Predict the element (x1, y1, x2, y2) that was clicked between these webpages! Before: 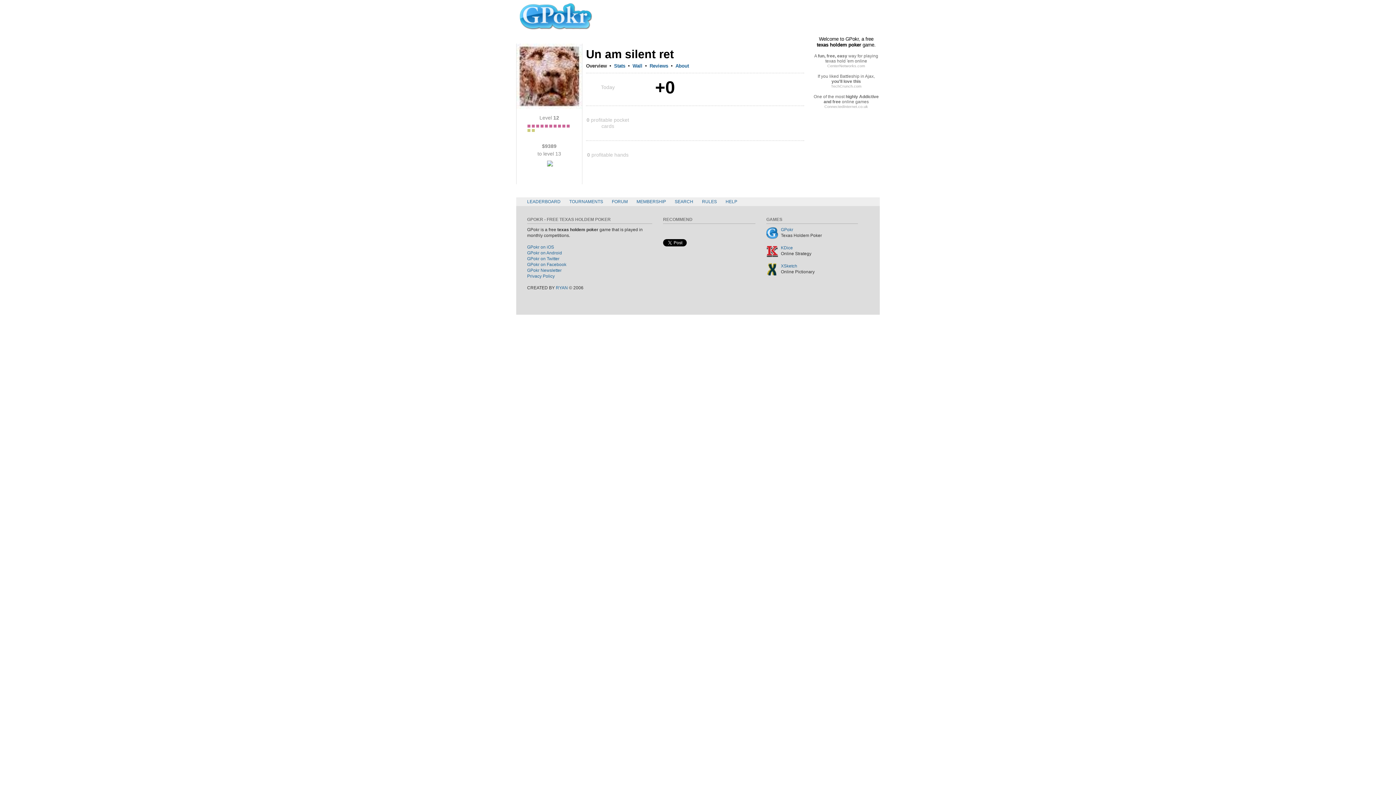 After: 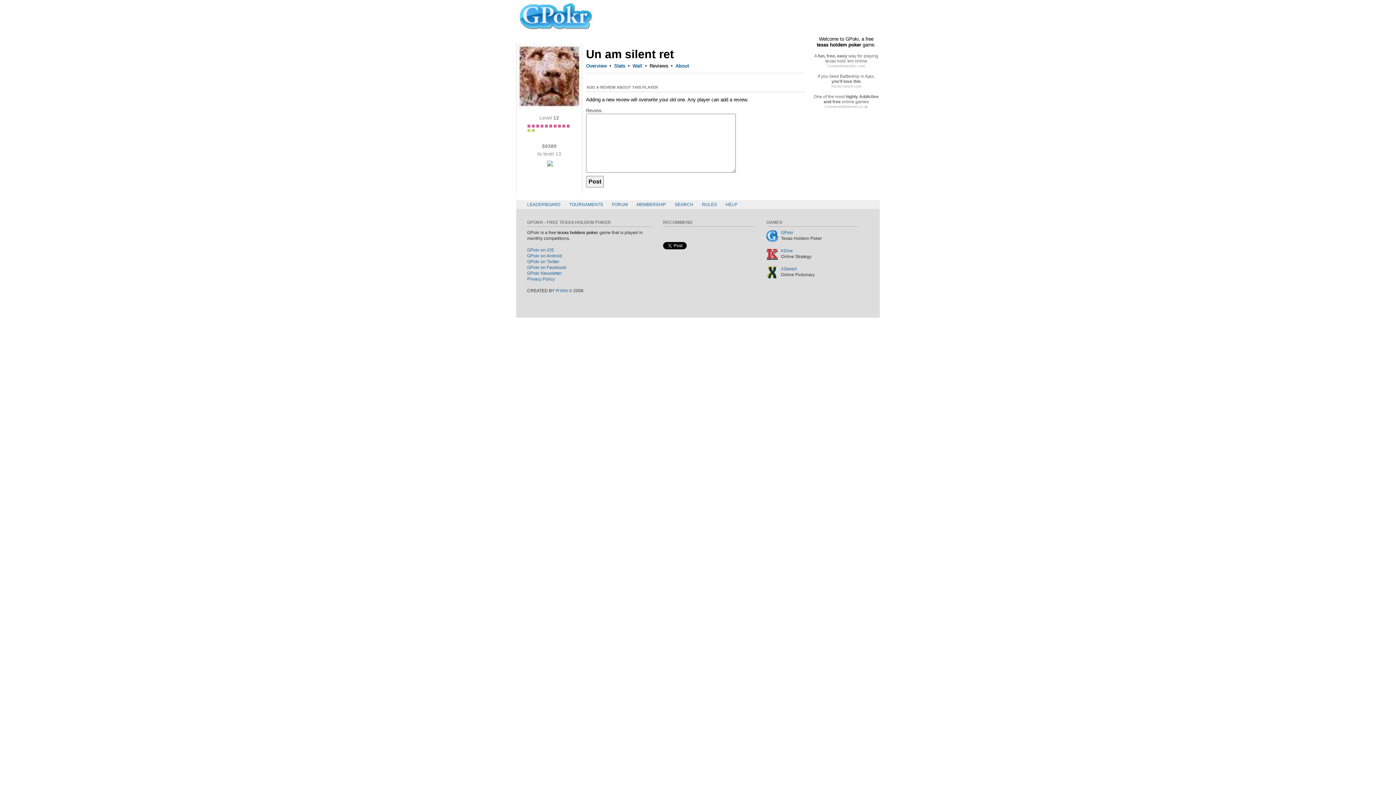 Action: label: Reviews bbox: (649, 63, 668, 69)